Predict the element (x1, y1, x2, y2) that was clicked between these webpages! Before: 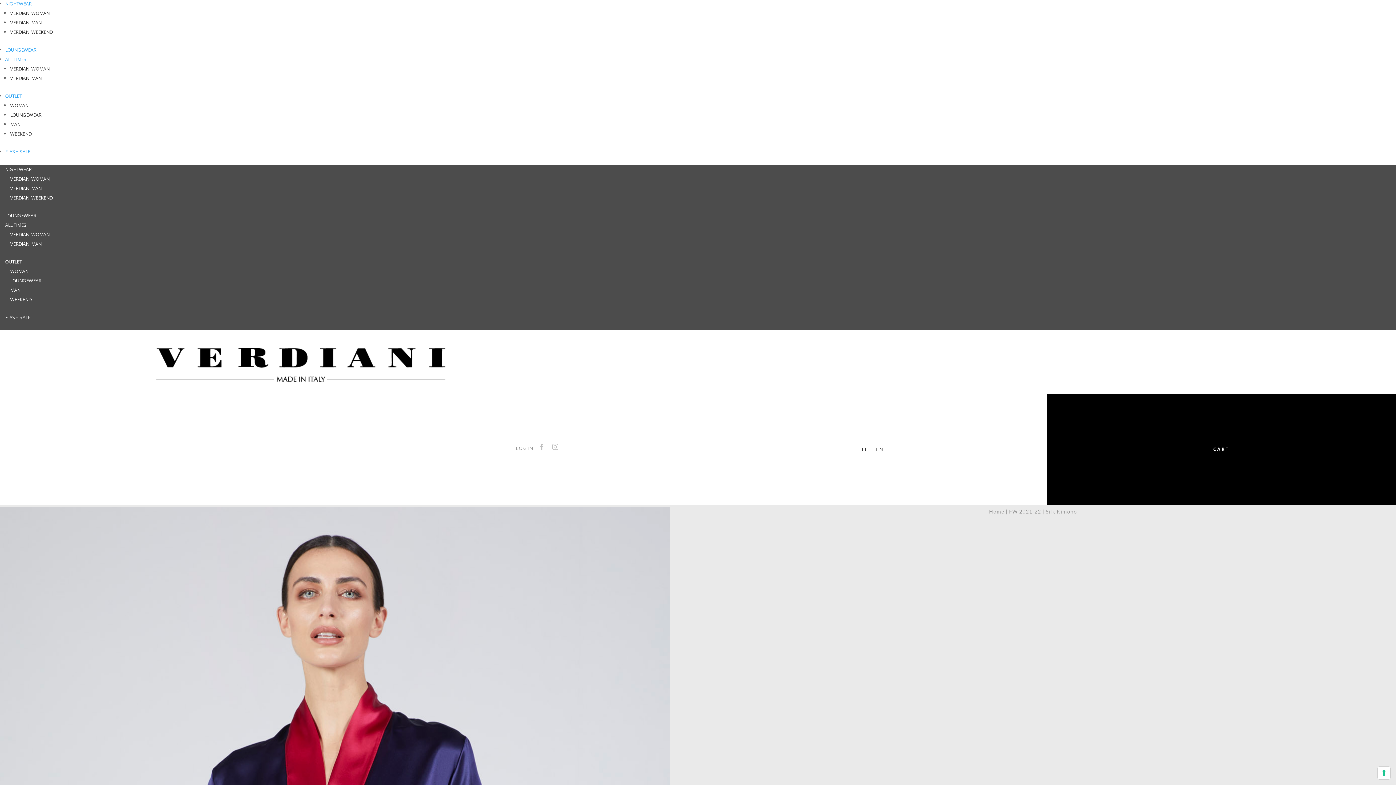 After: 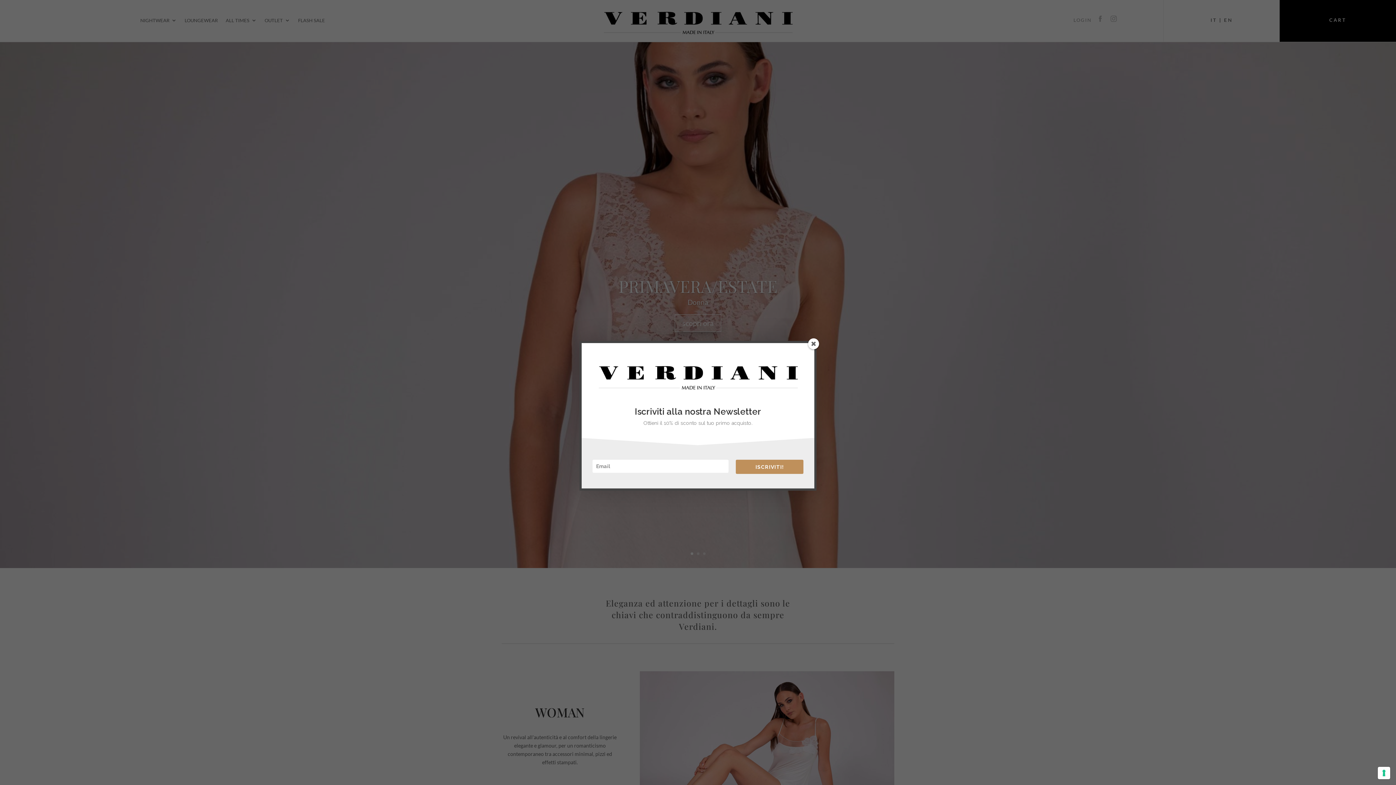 Action: bbox: (862, 446, 867, 452) label: IT